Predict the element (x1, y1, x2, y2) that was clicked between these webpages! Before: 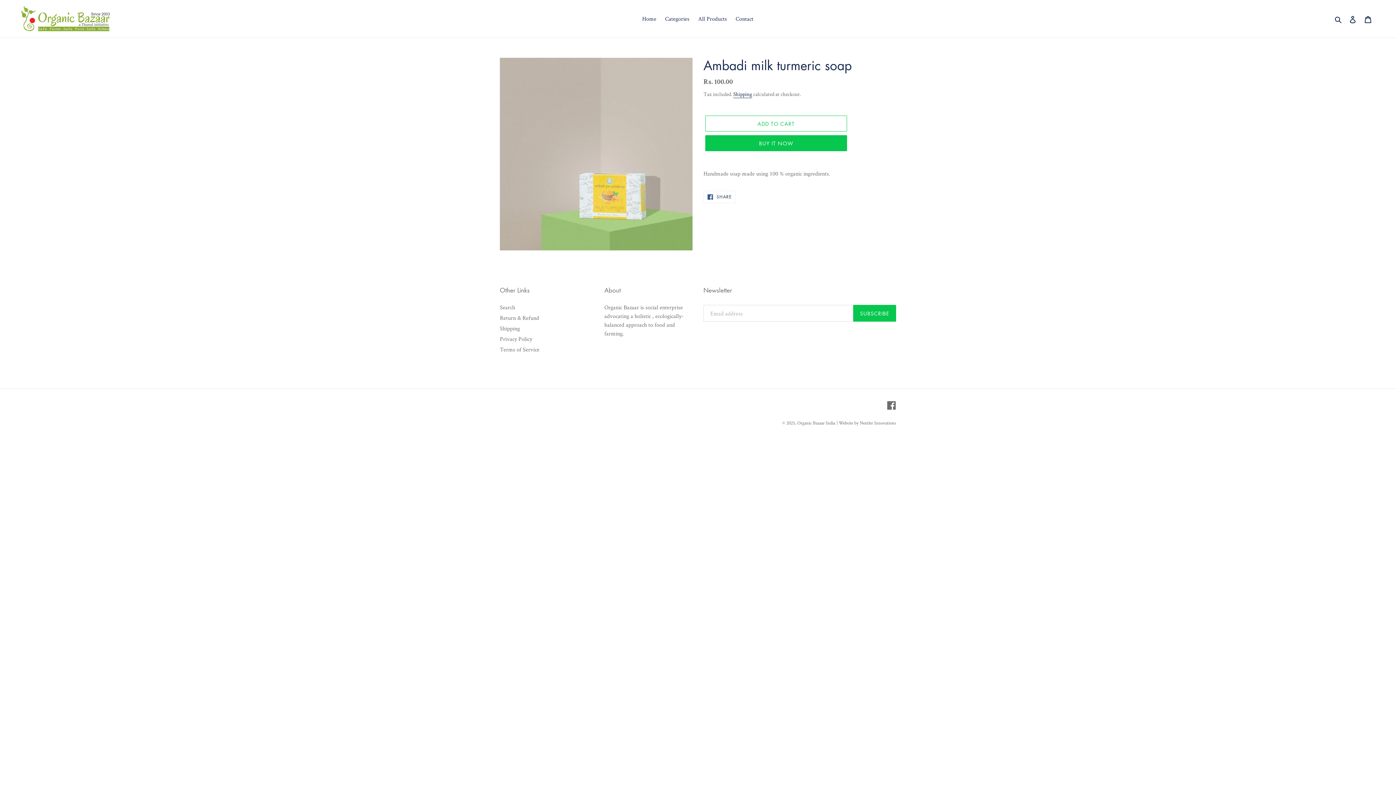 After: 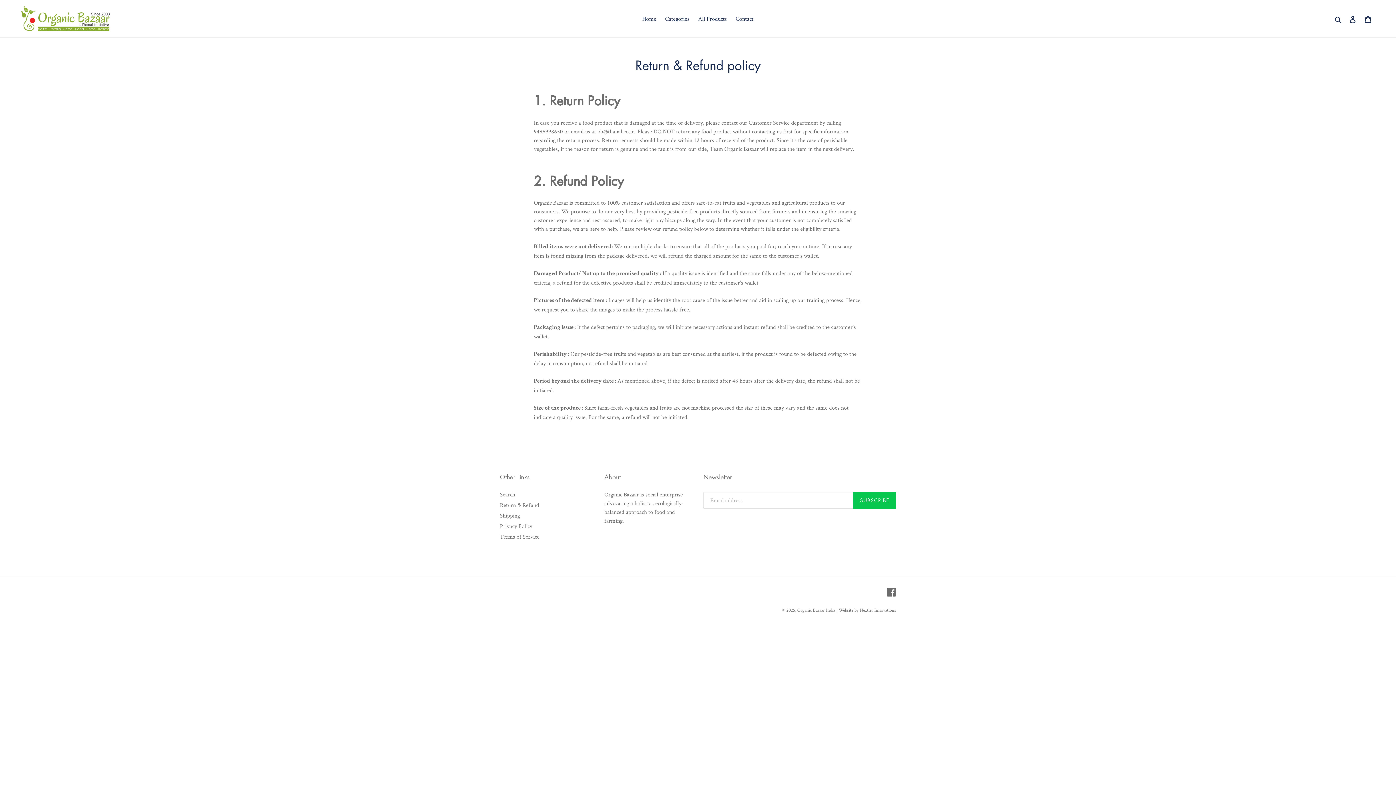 Action: label: Return & Refund bbox: (500, 314, 539, 321)